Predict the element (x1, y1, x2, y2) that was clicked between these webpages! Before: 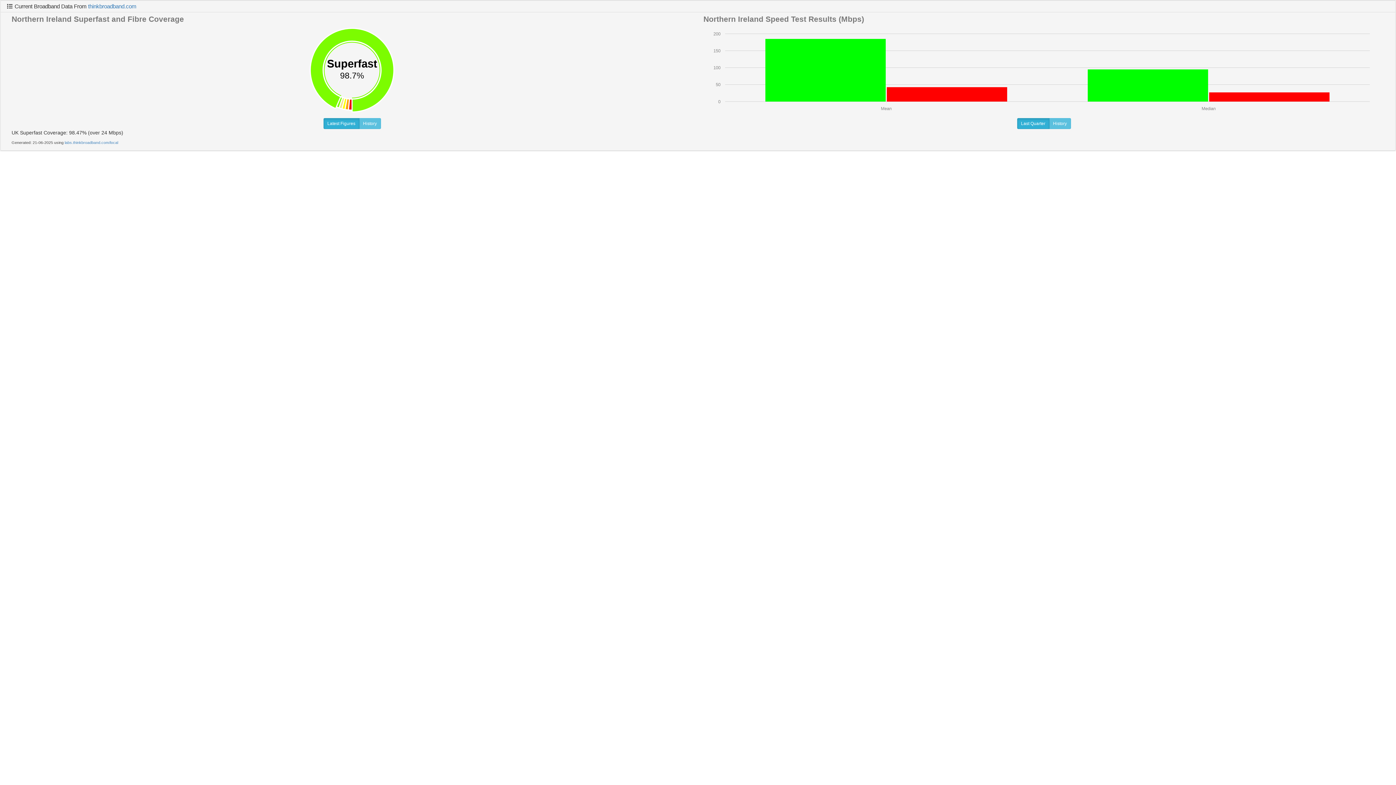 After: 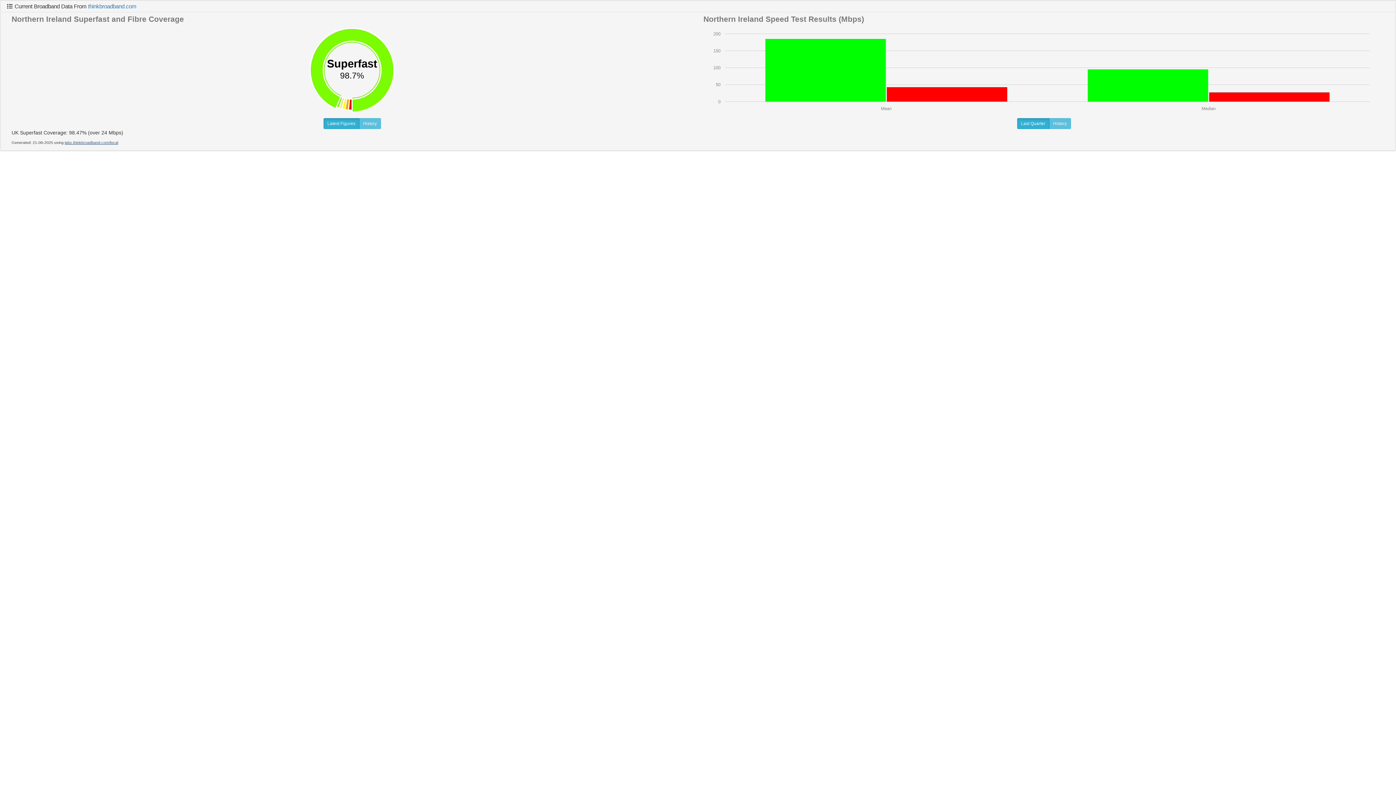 Action: bbox: (64, 140, 118, 144) label: labs.thinkbroadband.com/local